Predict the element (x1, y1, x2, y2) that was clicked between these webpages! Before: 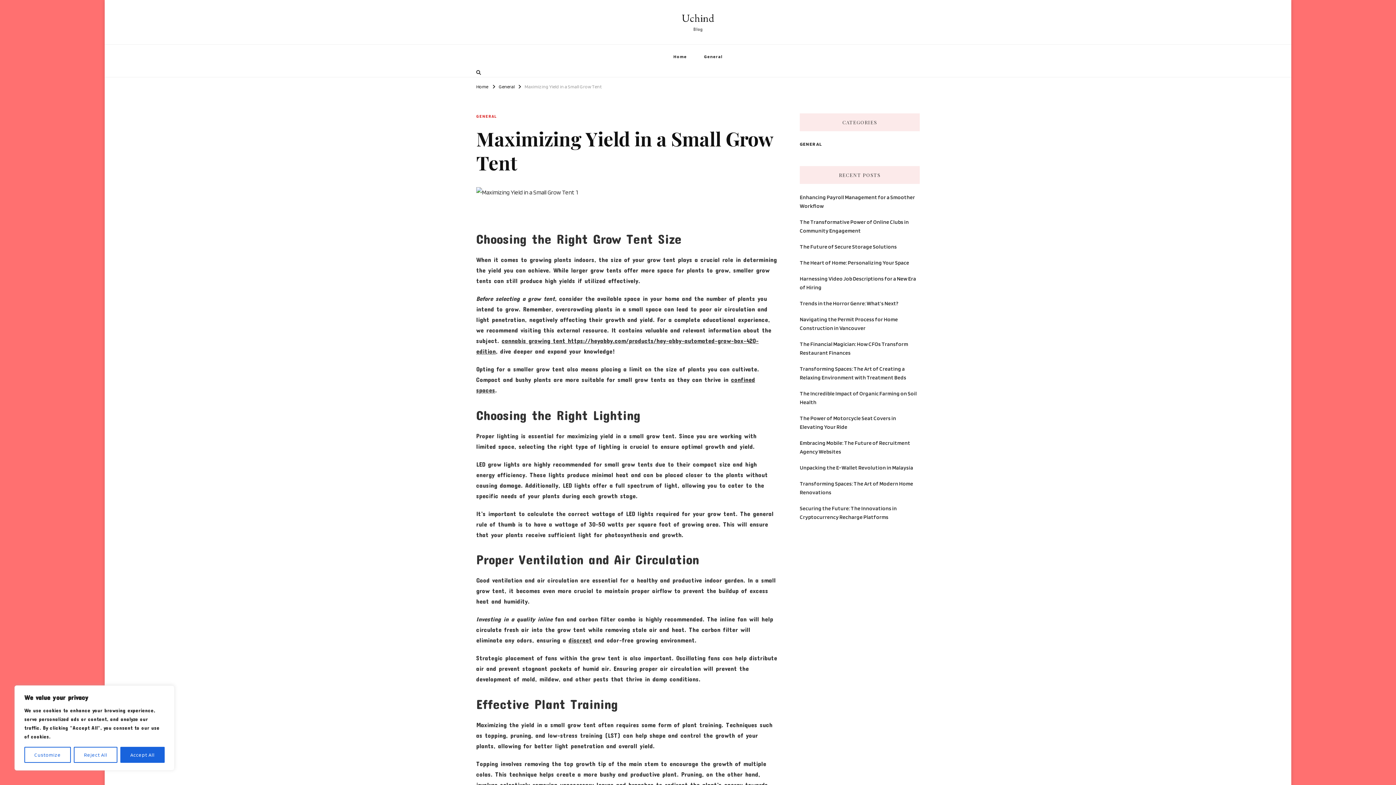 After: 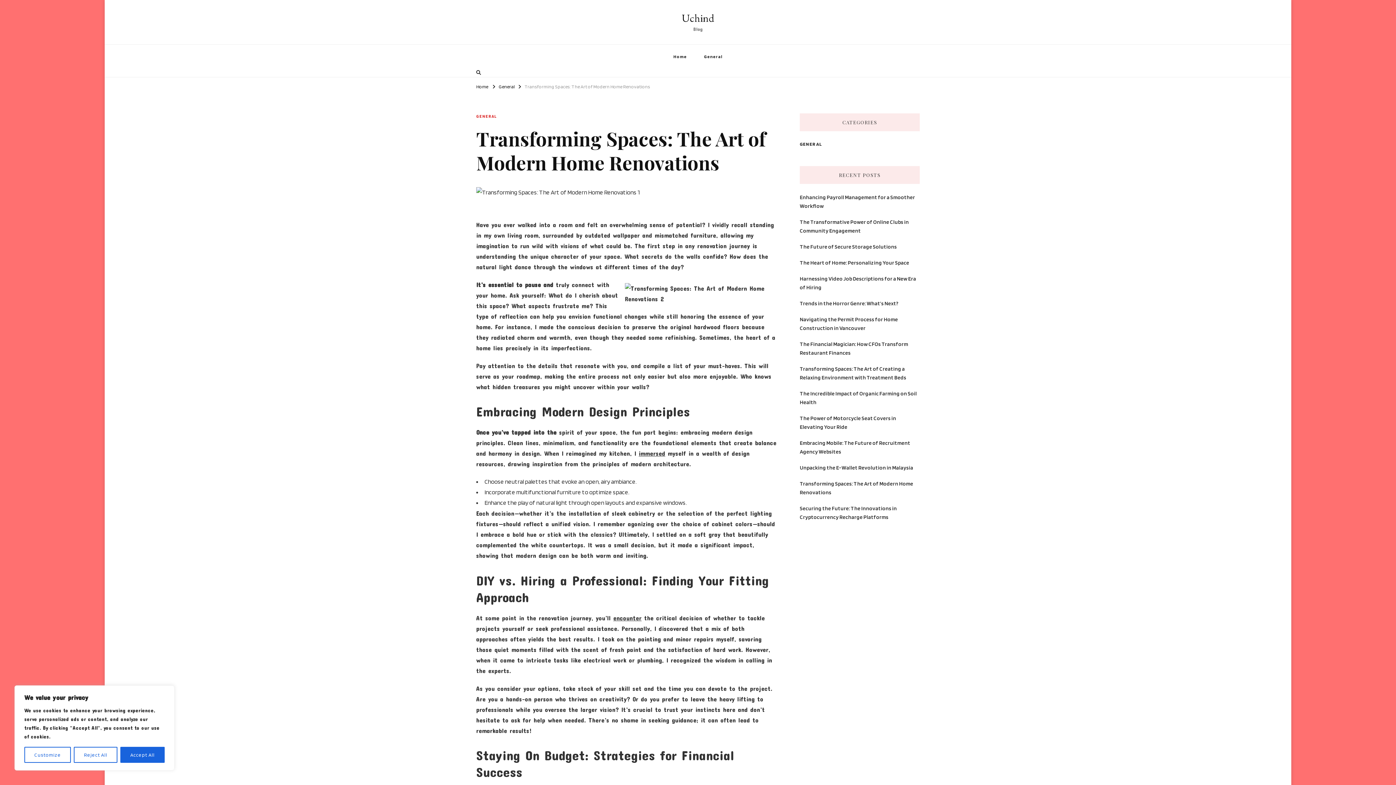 Action: bbox: (800, 479, 920, 496) label: Transforming Spaces: The Art of Modern Home Renovations